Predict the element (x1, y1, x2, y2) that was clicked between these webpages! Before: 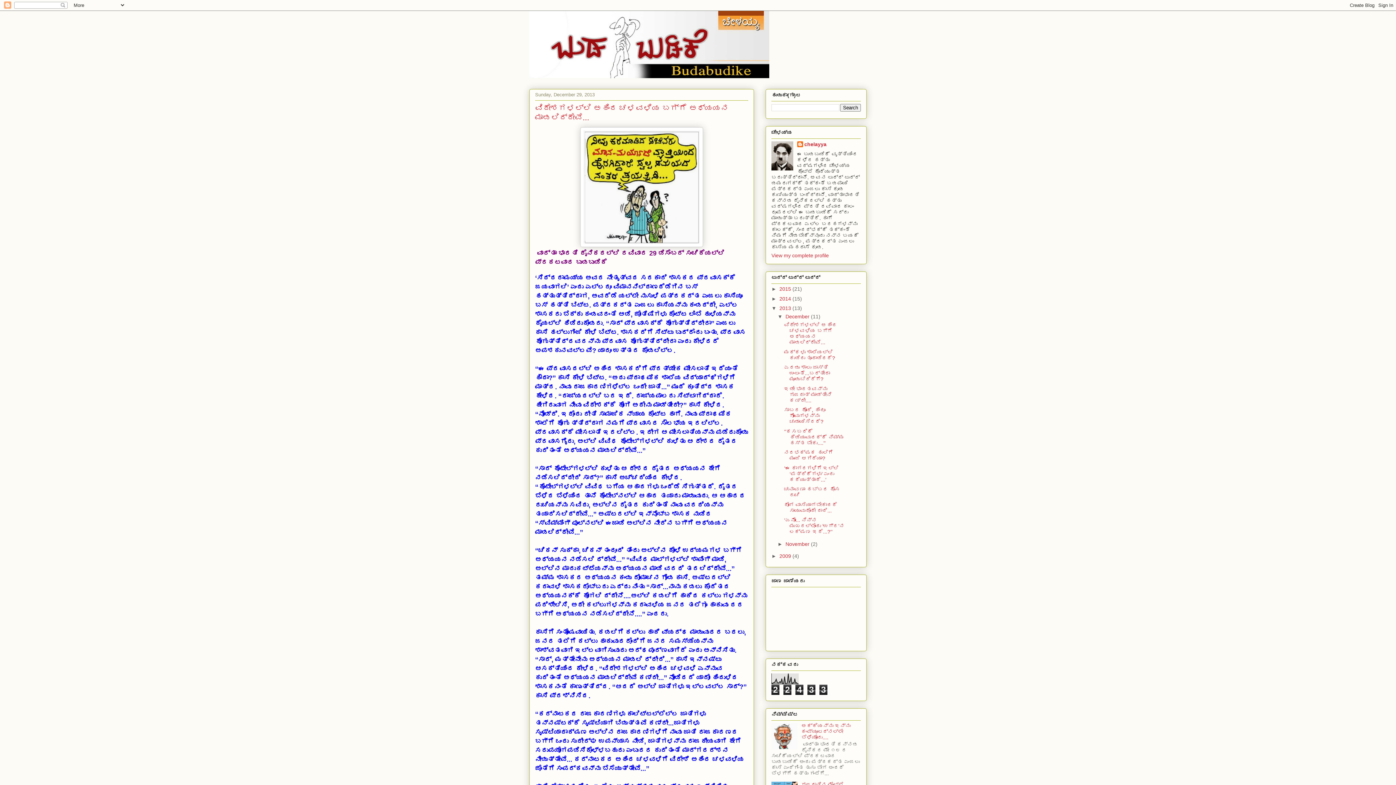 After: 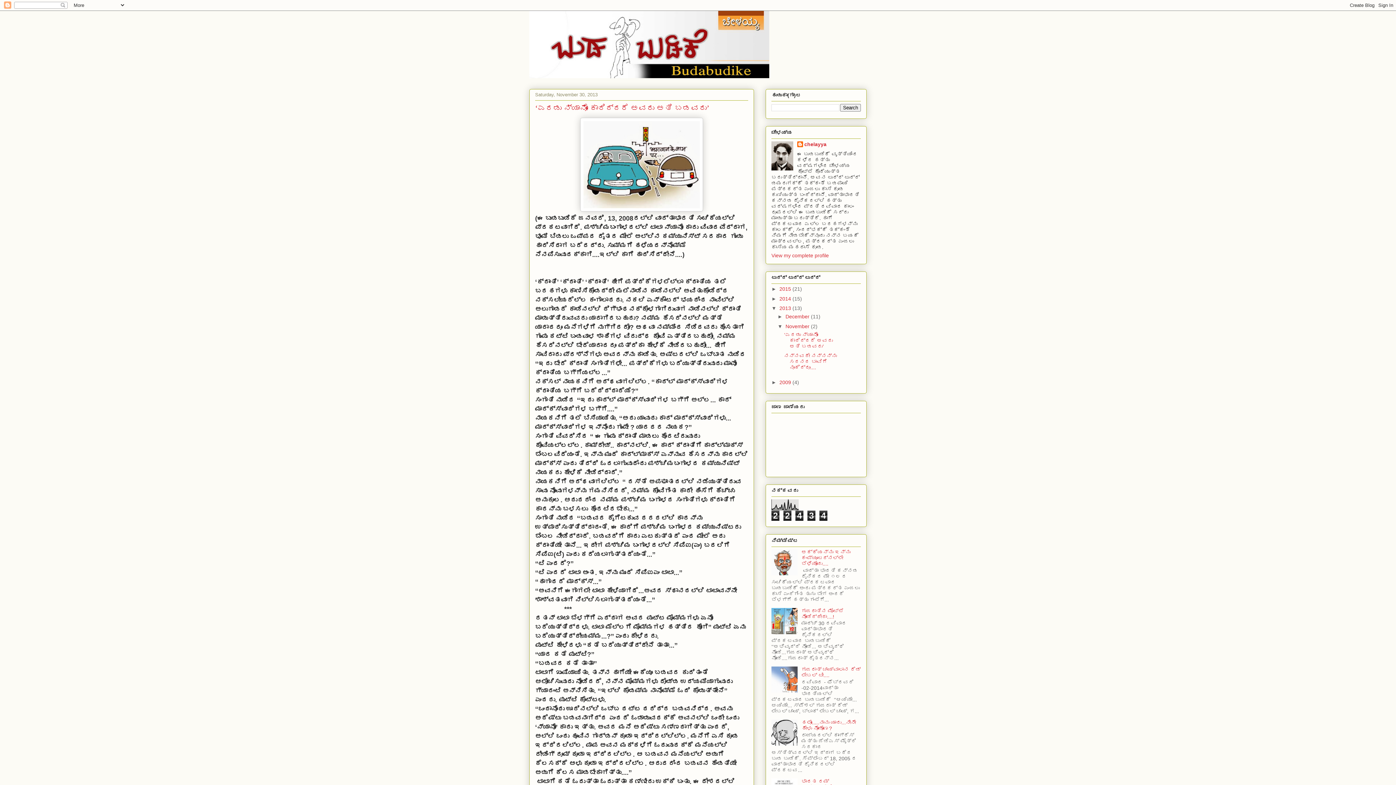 Action: label: November  bbox: (785, 541, 811, 547)